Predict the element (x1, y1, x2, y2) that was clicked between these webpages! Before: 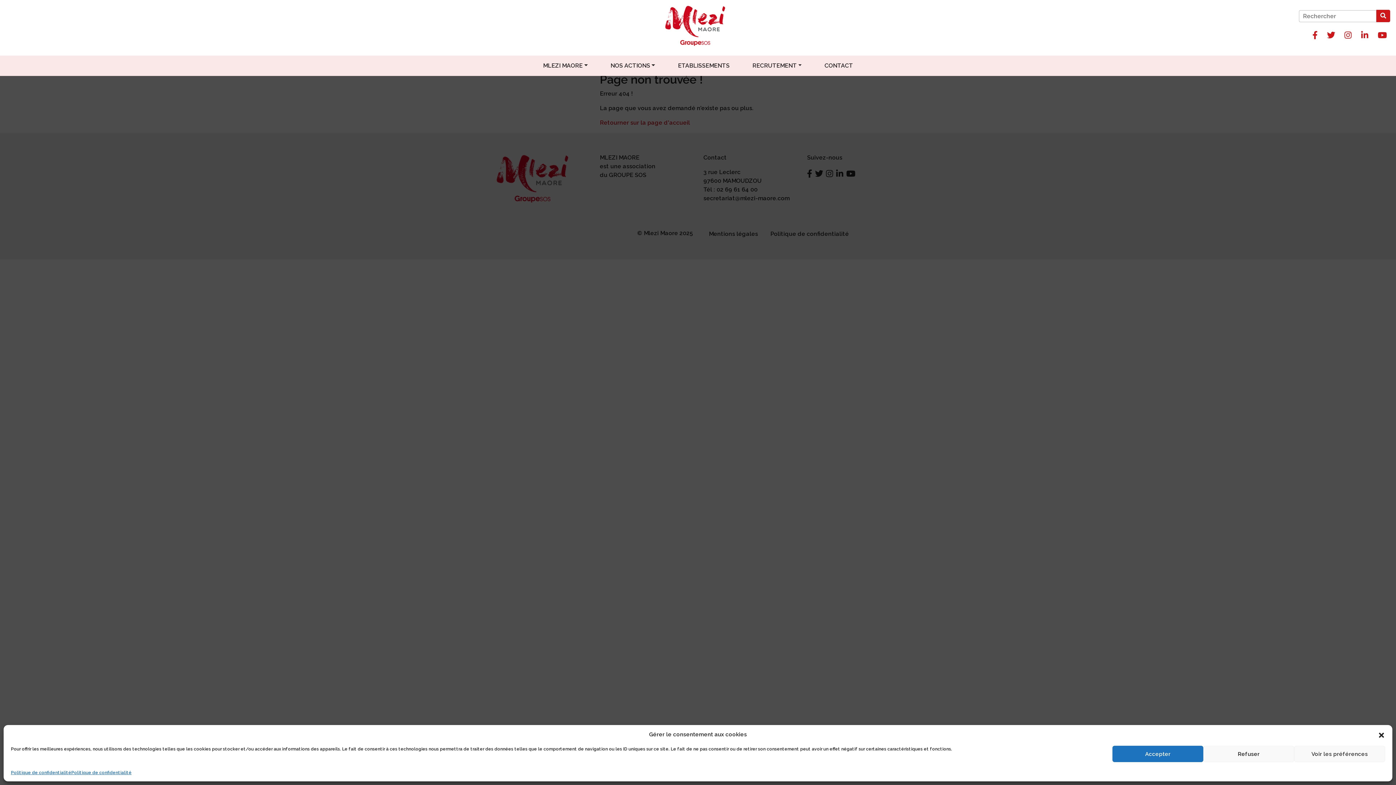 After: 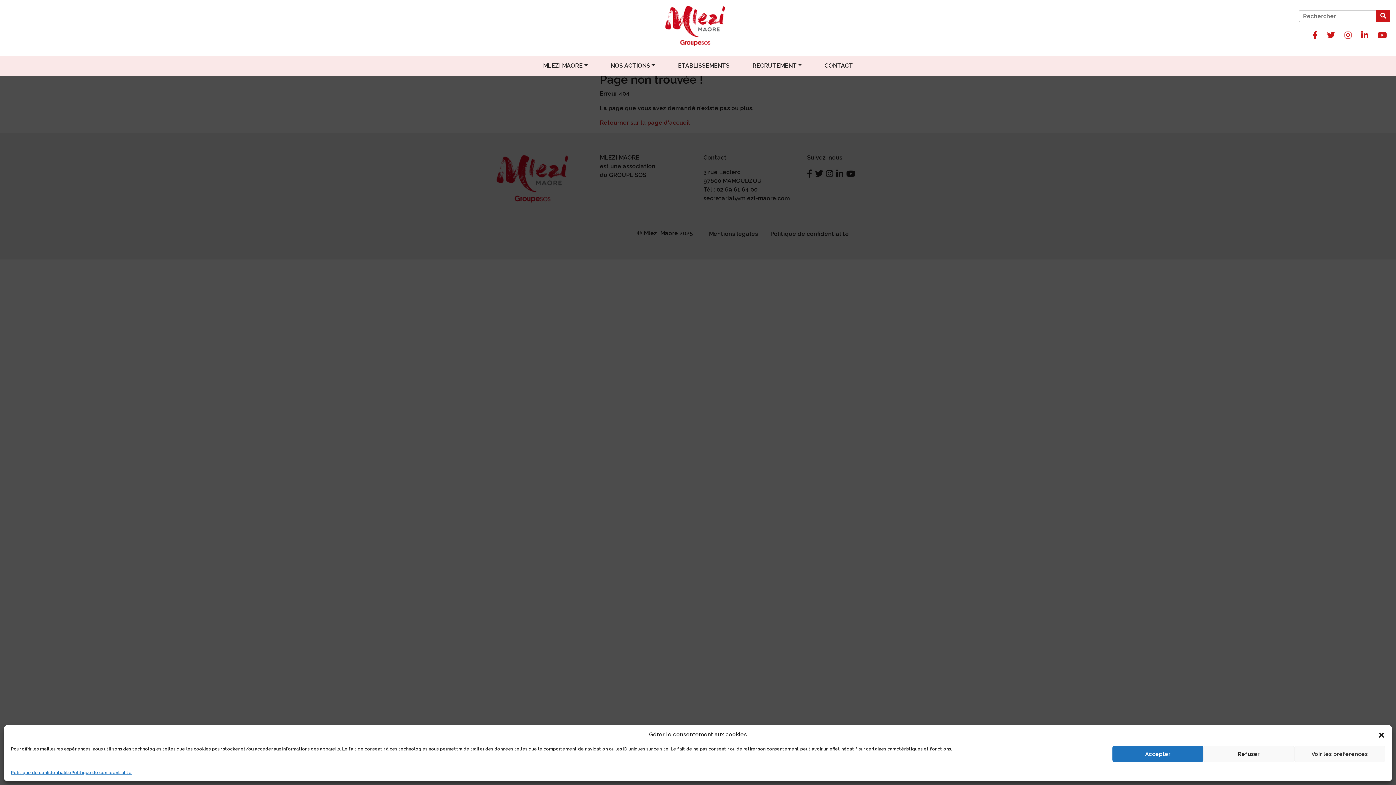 Action: bbox: (1341, 29, 1355, 41)